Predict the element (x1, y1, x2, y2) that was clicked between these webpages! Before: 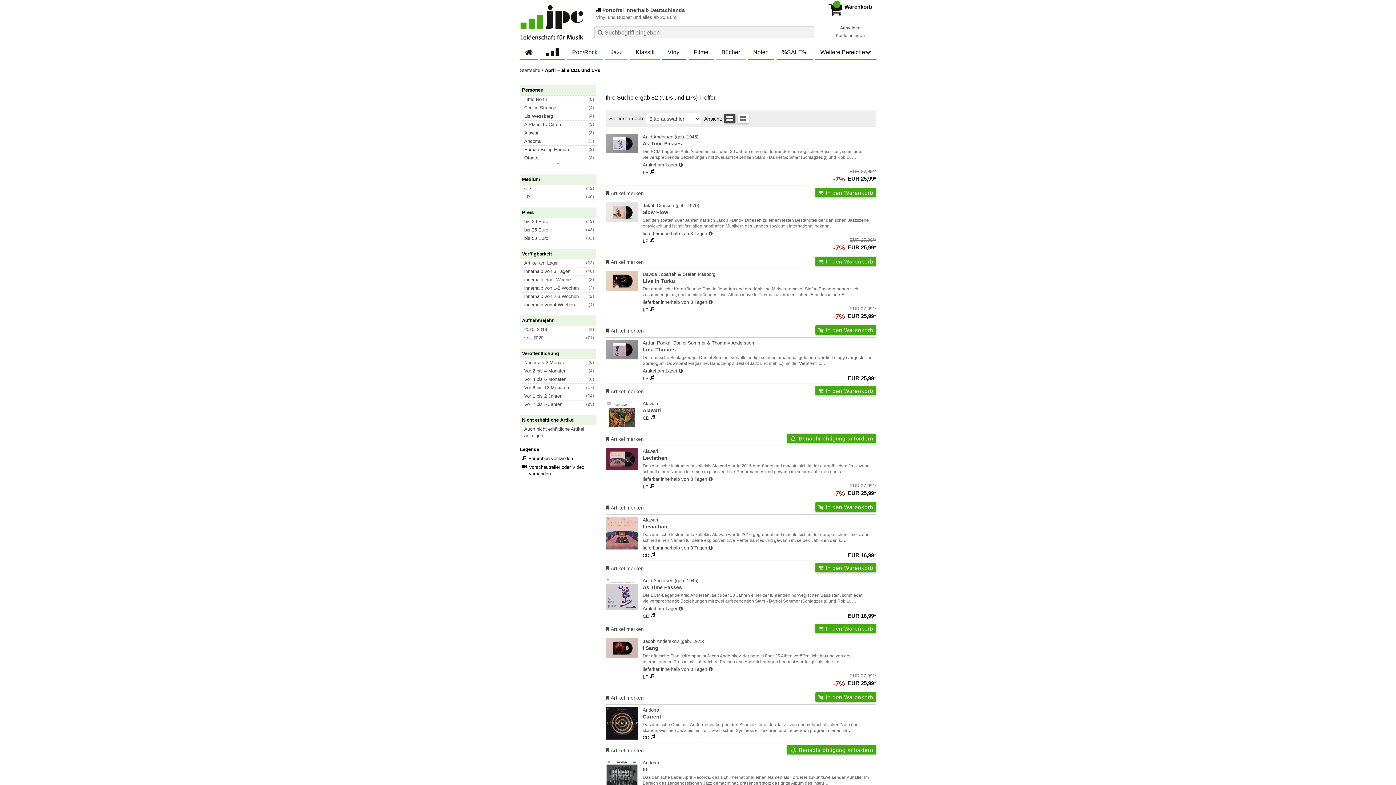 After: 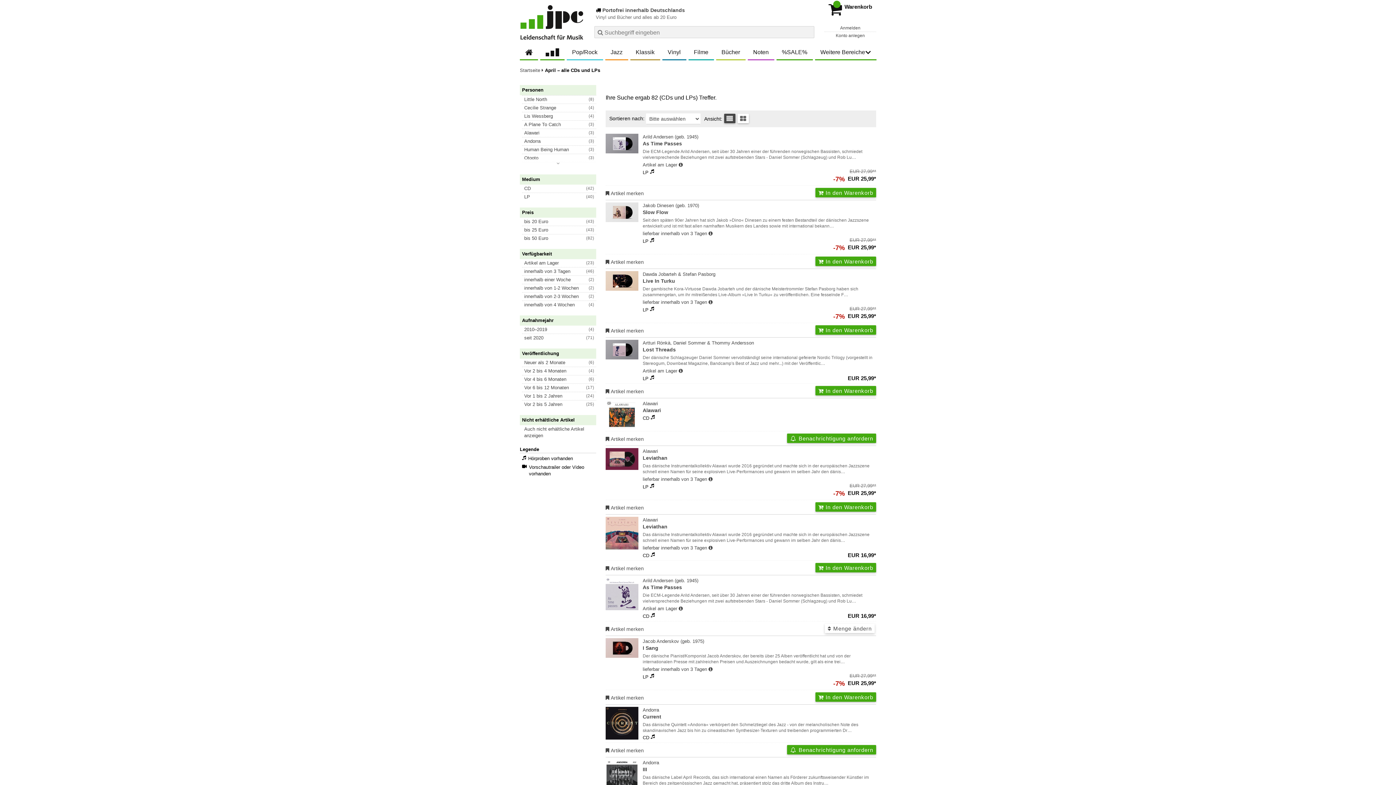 Action: label:  In den Warenkorb bbox: (815, 624, 876, 633)